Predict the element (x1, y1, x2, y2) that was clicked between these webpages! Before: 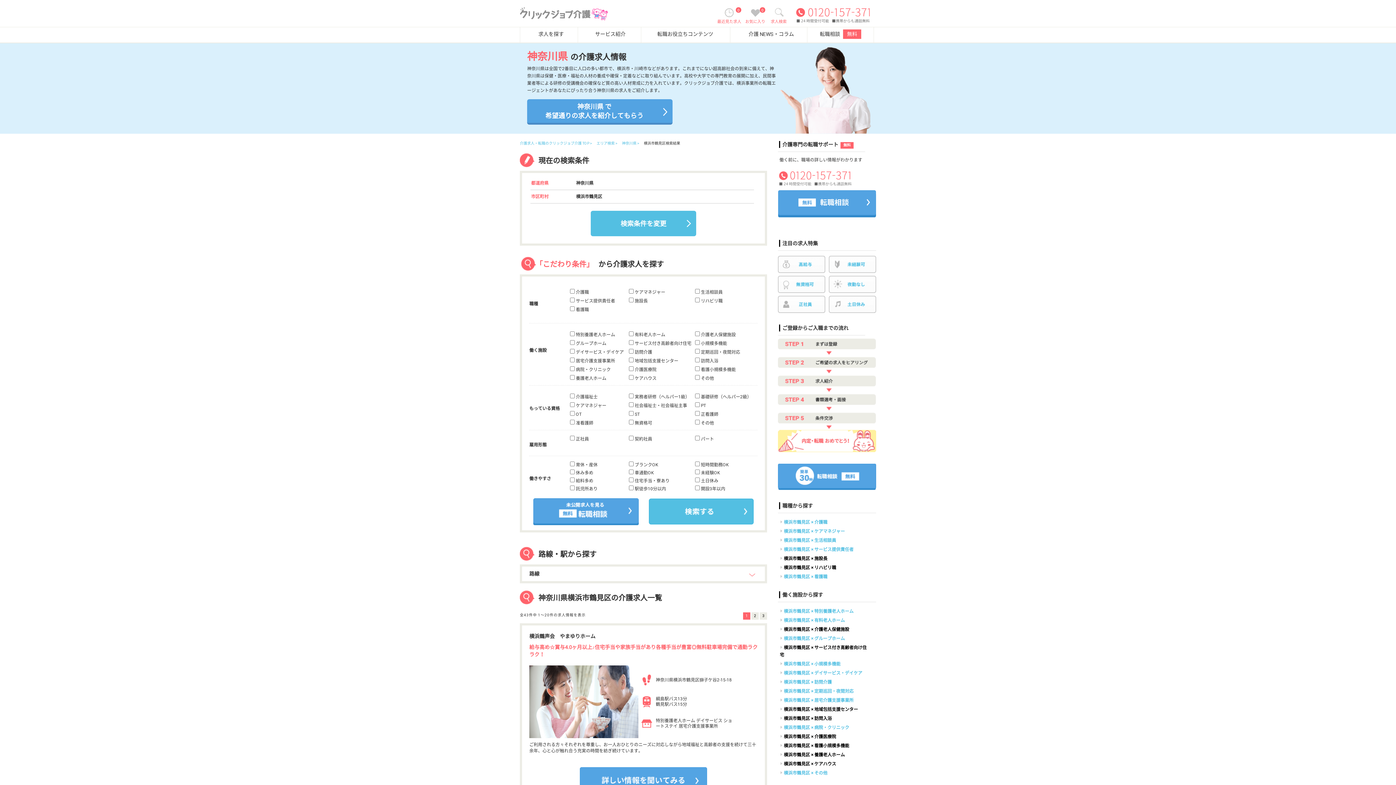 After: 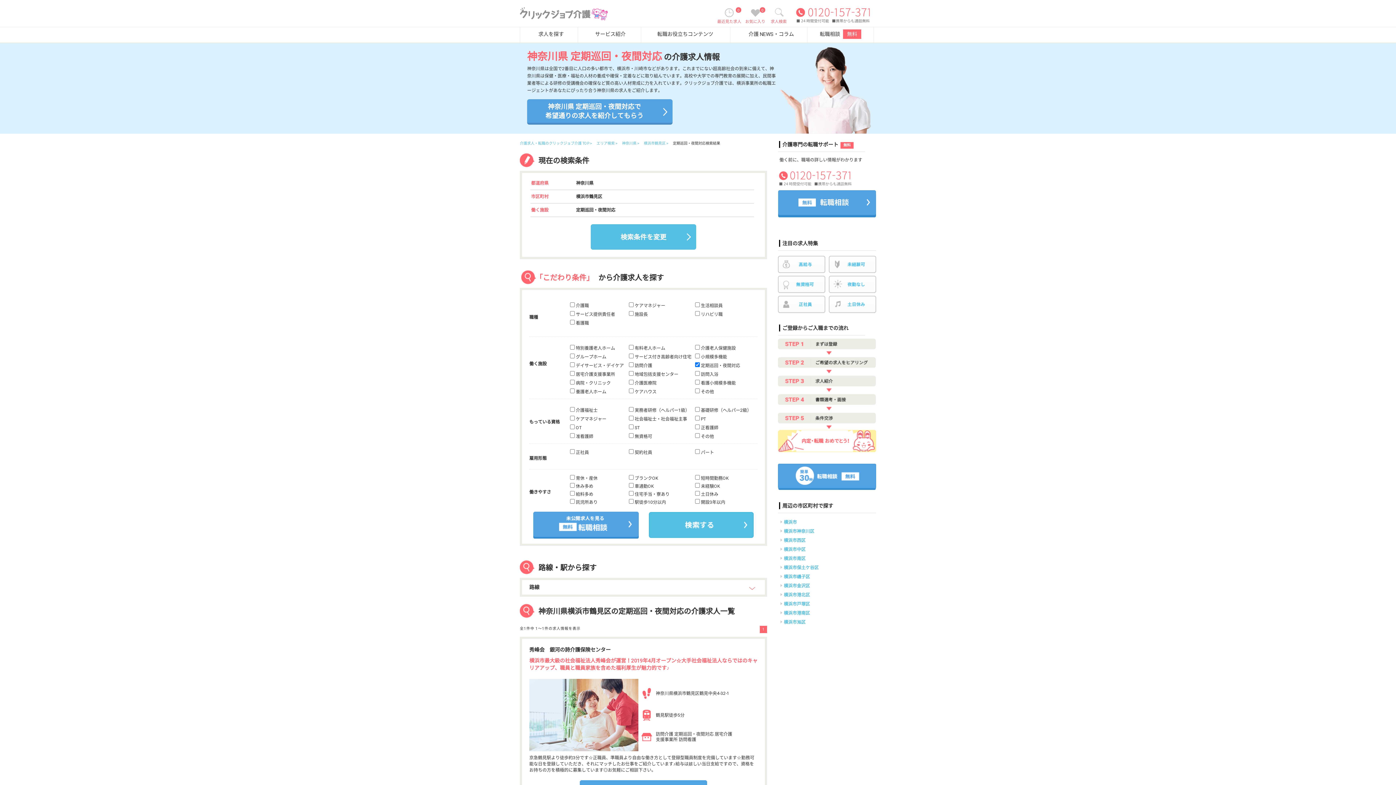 Action: label: 横浜市鶴見区 × 定期巡回・夜間対応 bbox: (780, 687, 869, 695)